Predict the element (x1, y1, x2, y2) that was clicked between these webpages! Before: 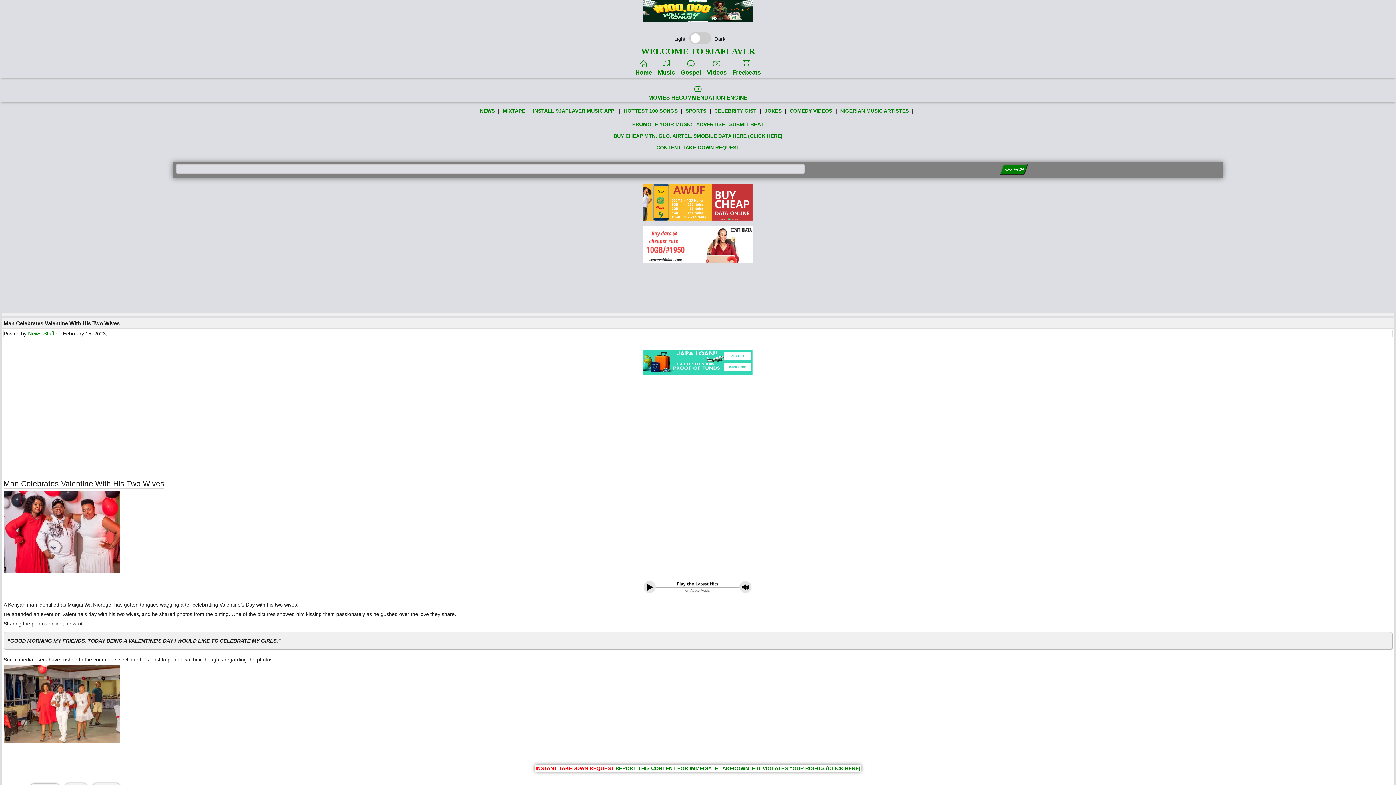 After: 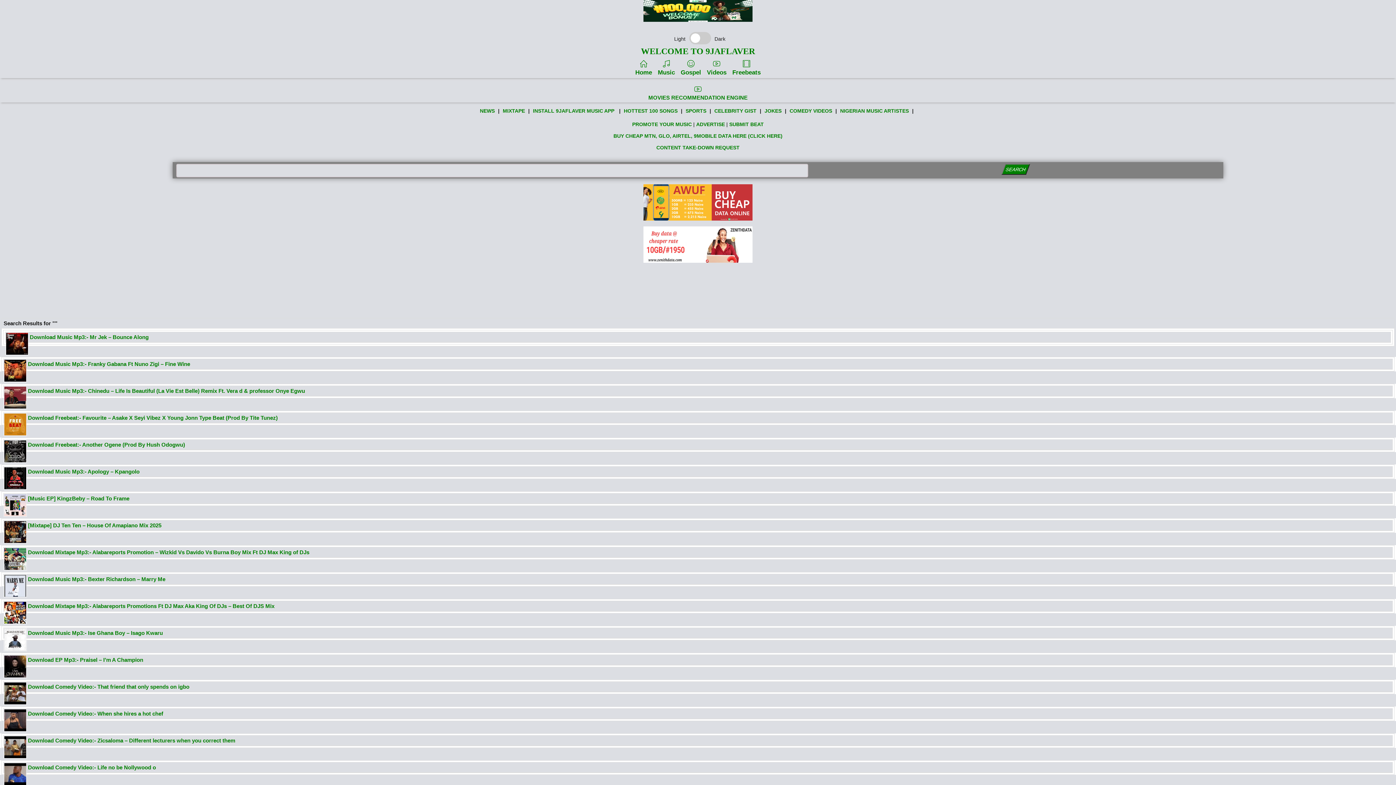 Action: bbox: (999, 164, 1028, 174) label: SEARCH